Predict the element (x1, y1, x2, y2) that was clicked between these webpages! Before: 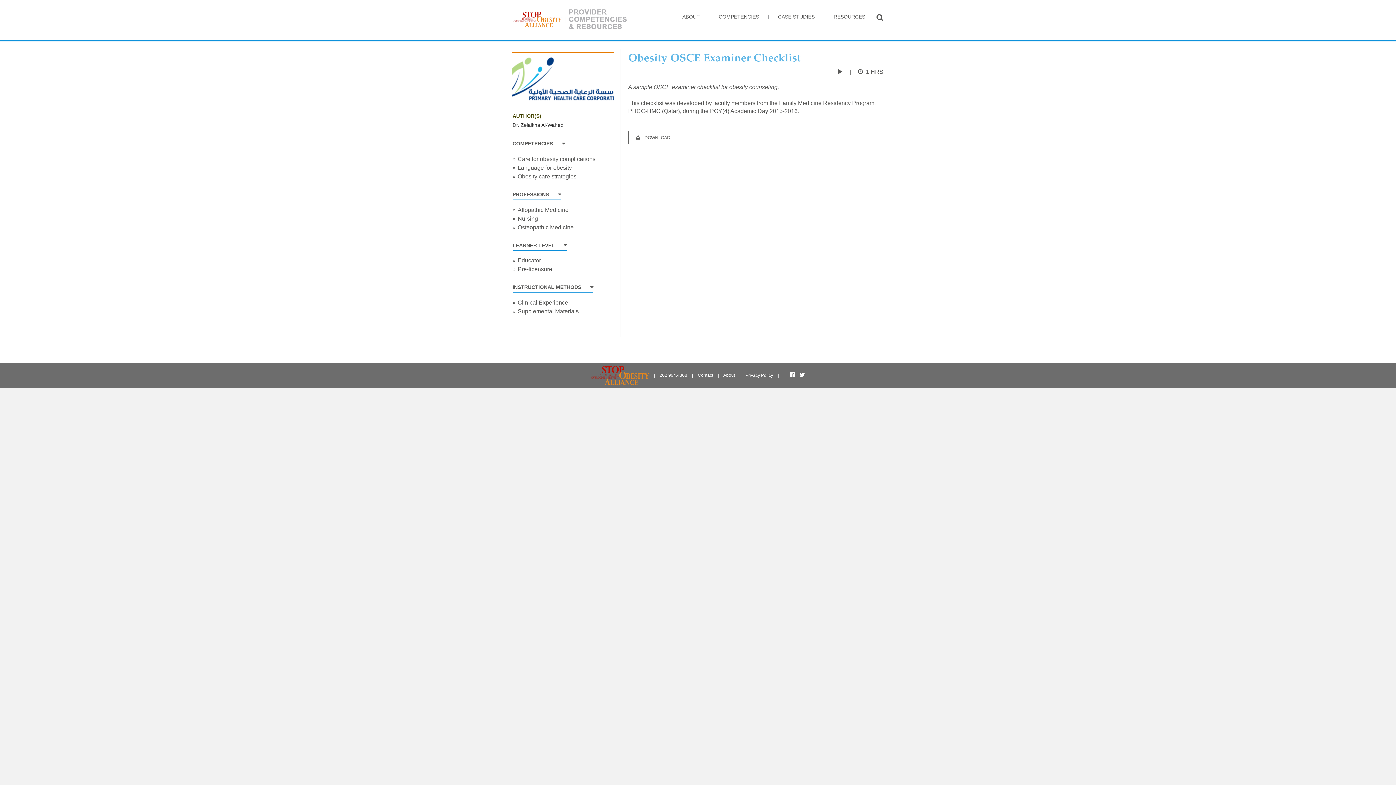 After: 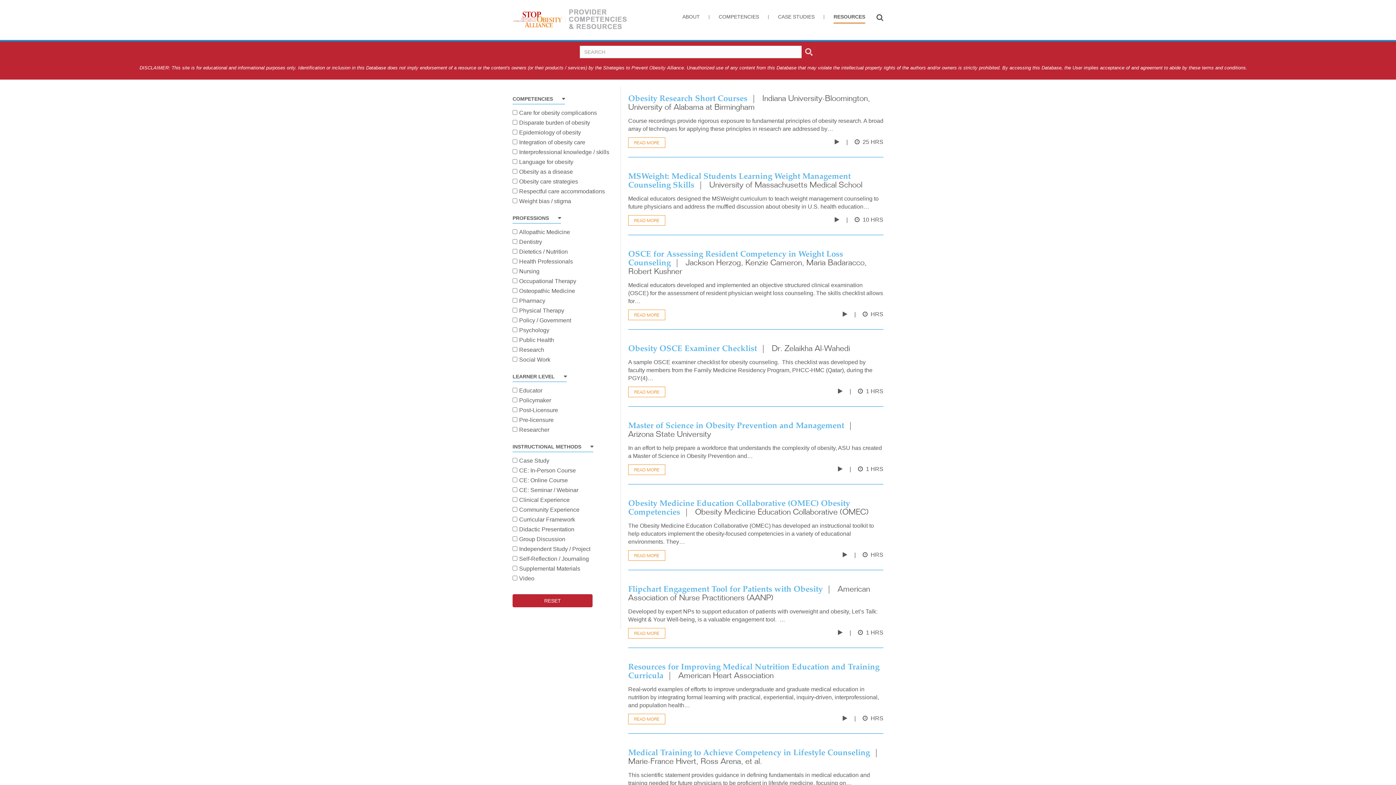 Action: label: RESOURCES bbox: (833, 13, 865, 23)